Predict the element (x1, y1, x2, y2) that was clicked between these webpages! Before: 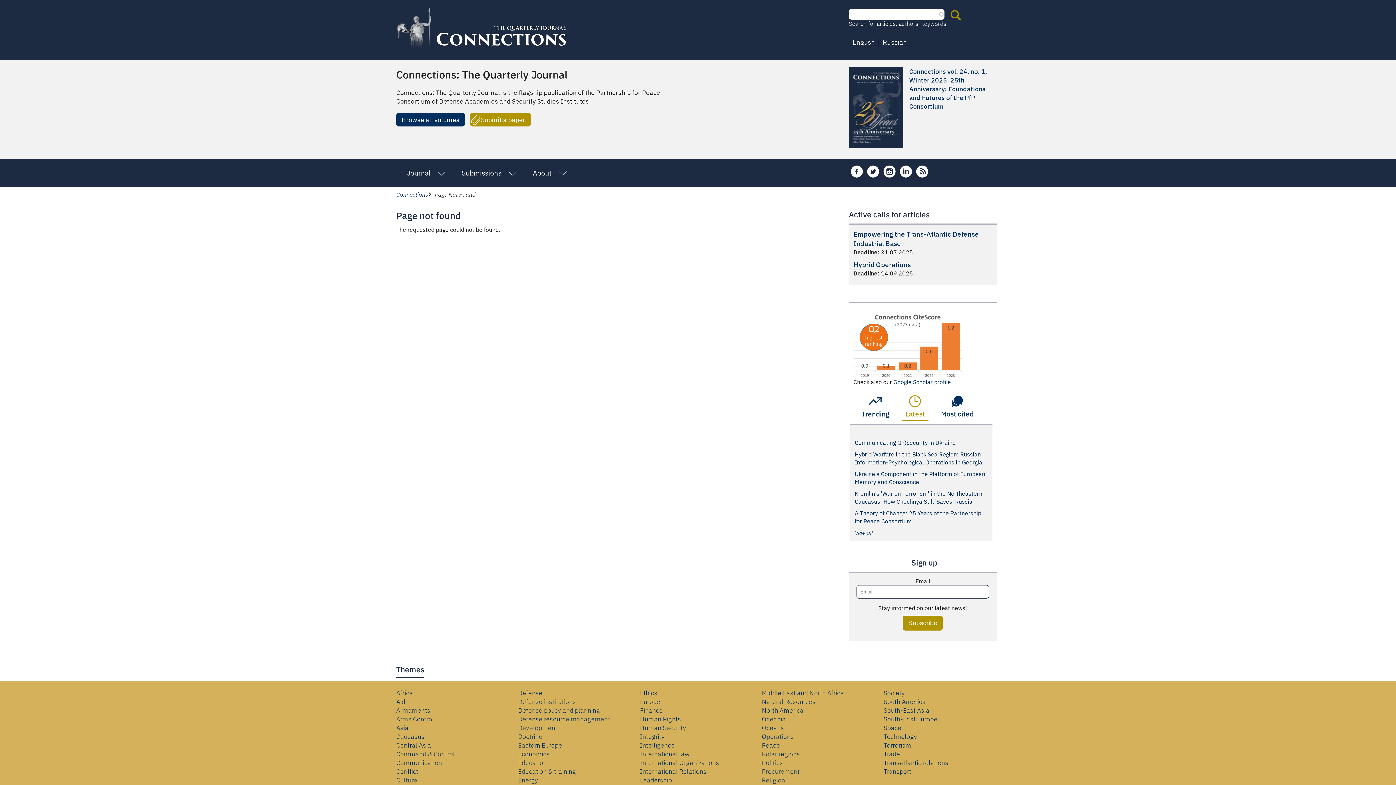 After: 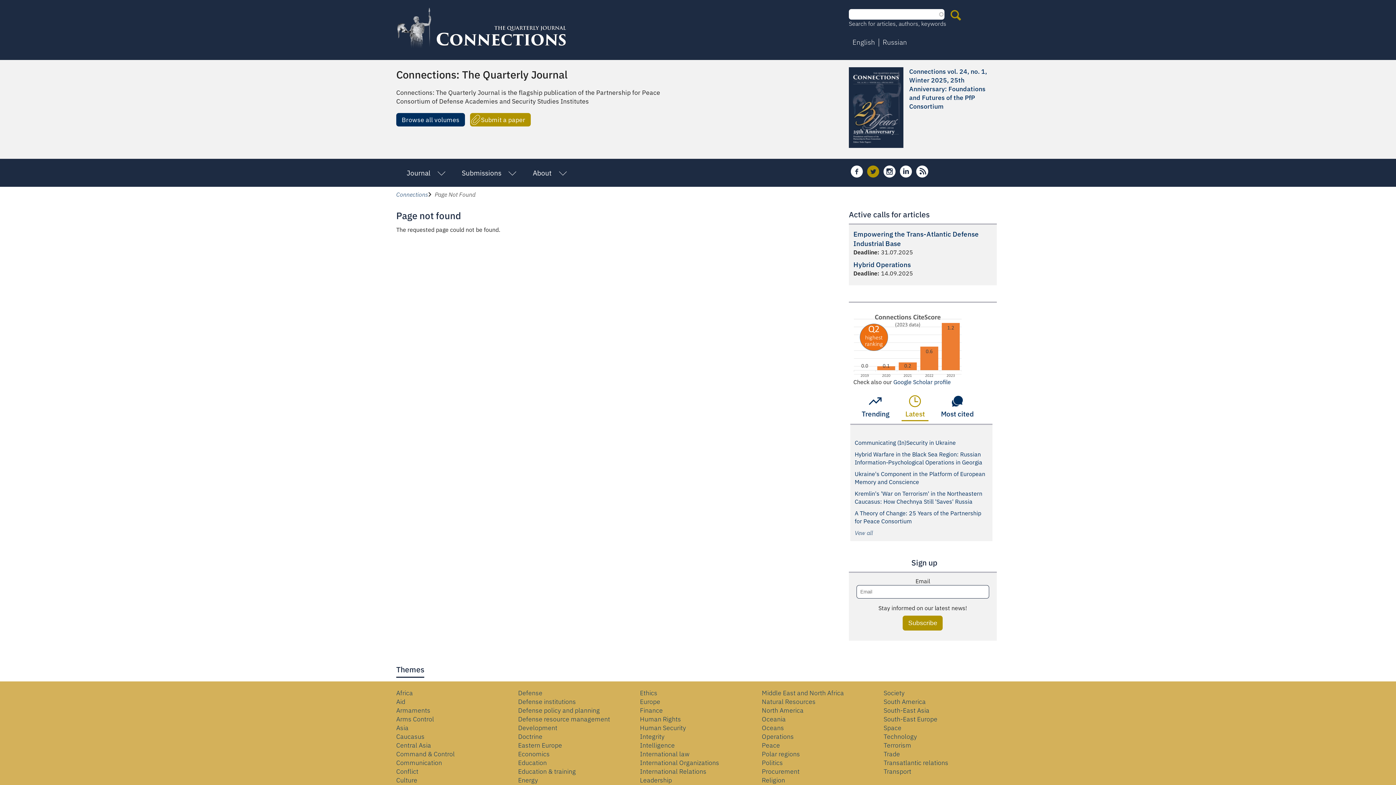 Action: bbox: (866, 165, 880, 178) label: Follow us on Twitter